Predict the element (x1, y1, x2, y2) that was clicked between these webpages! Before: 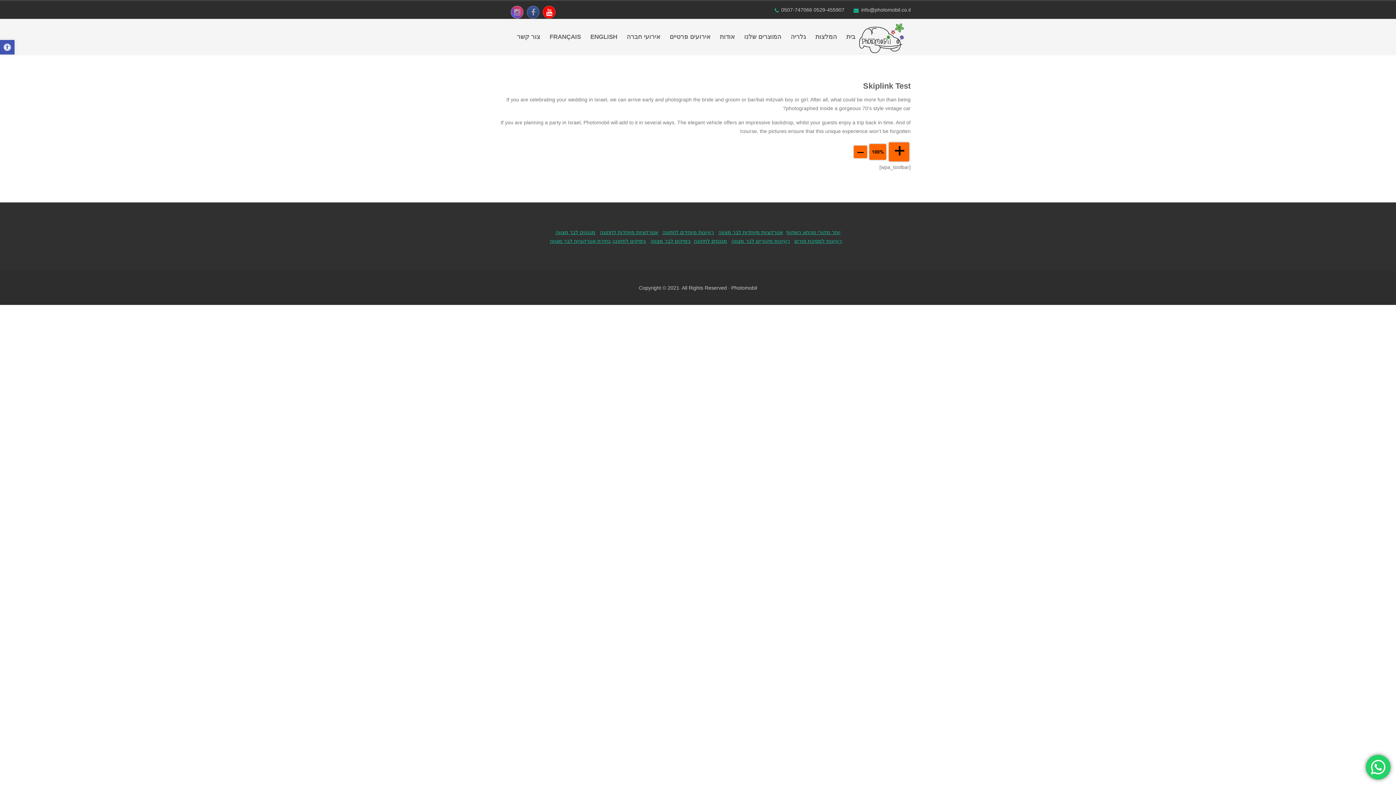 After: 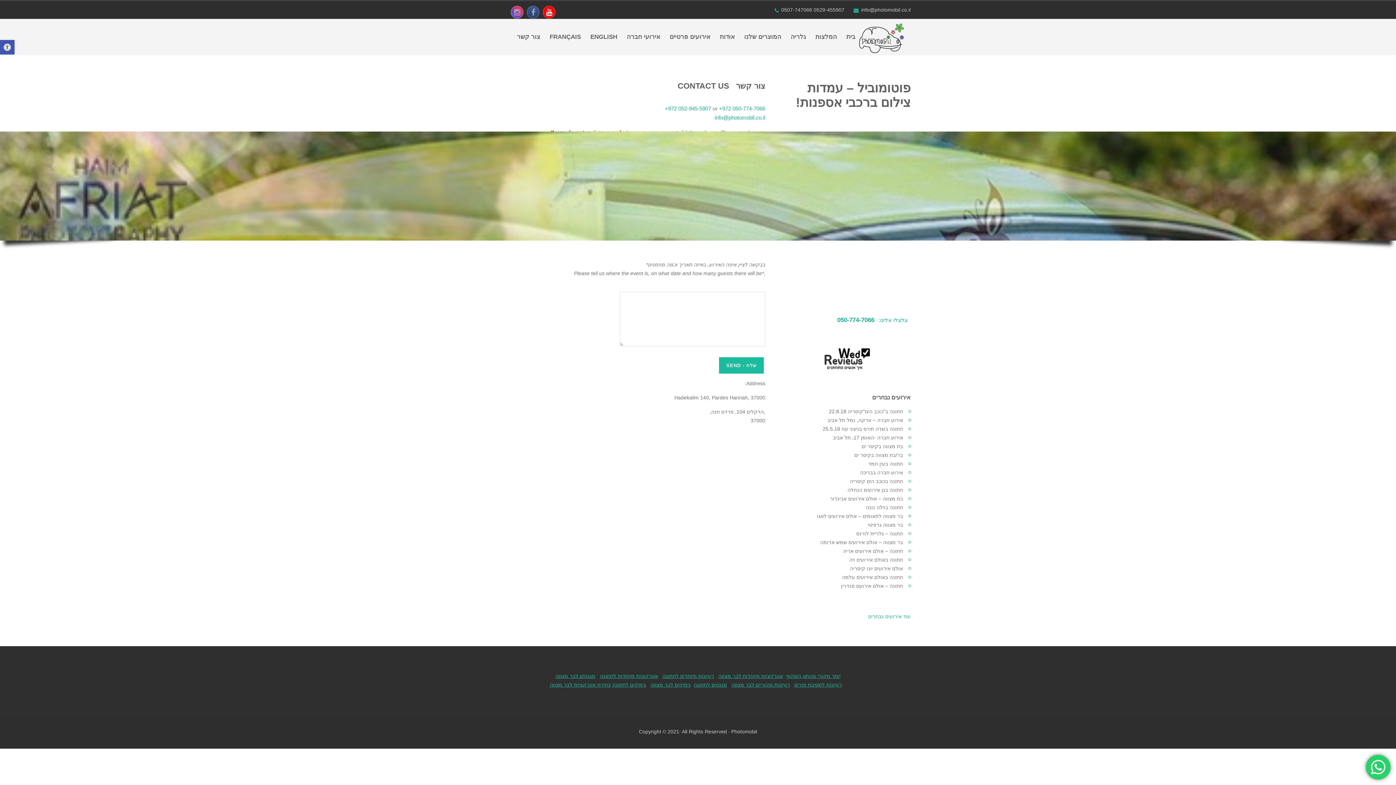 Action: label: צור קשר bbox: (512, 18, 545, 55)